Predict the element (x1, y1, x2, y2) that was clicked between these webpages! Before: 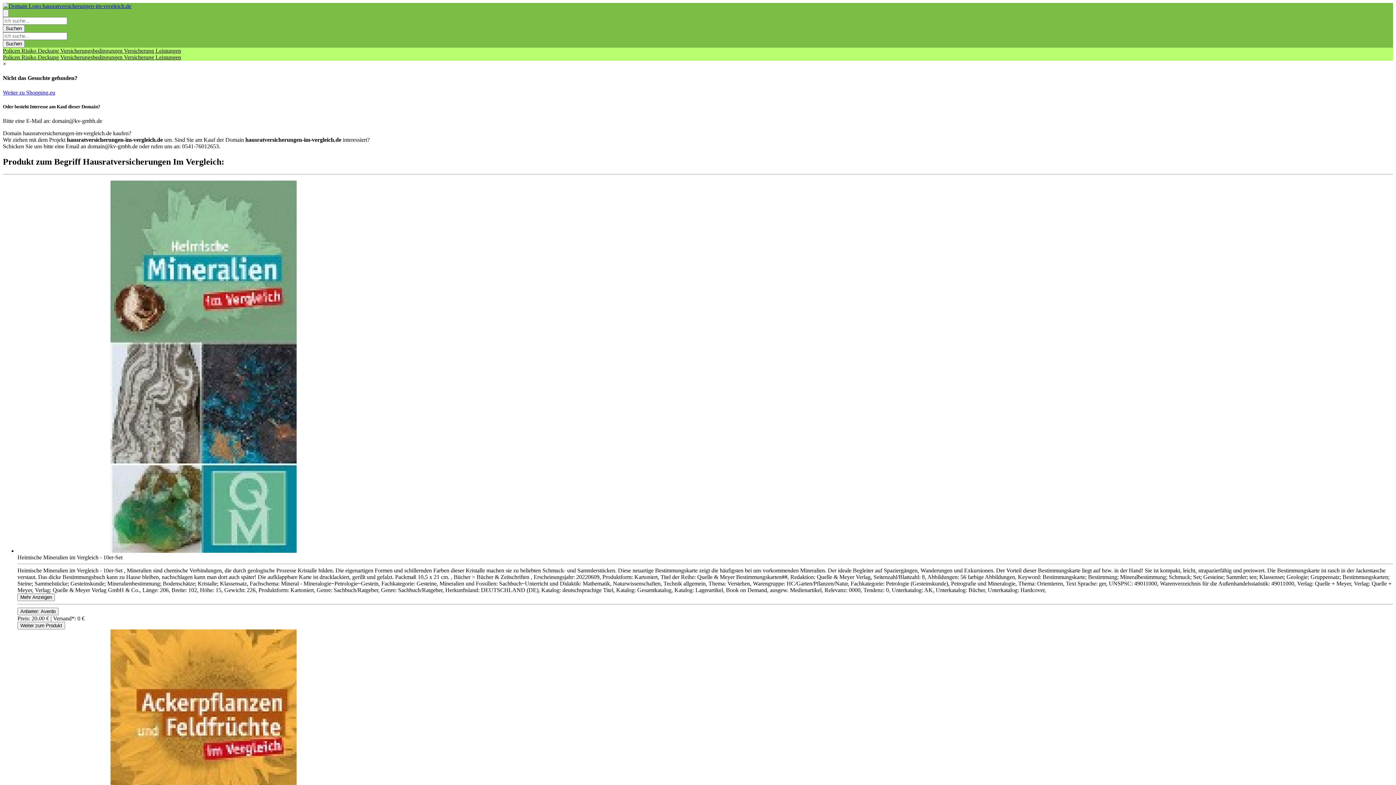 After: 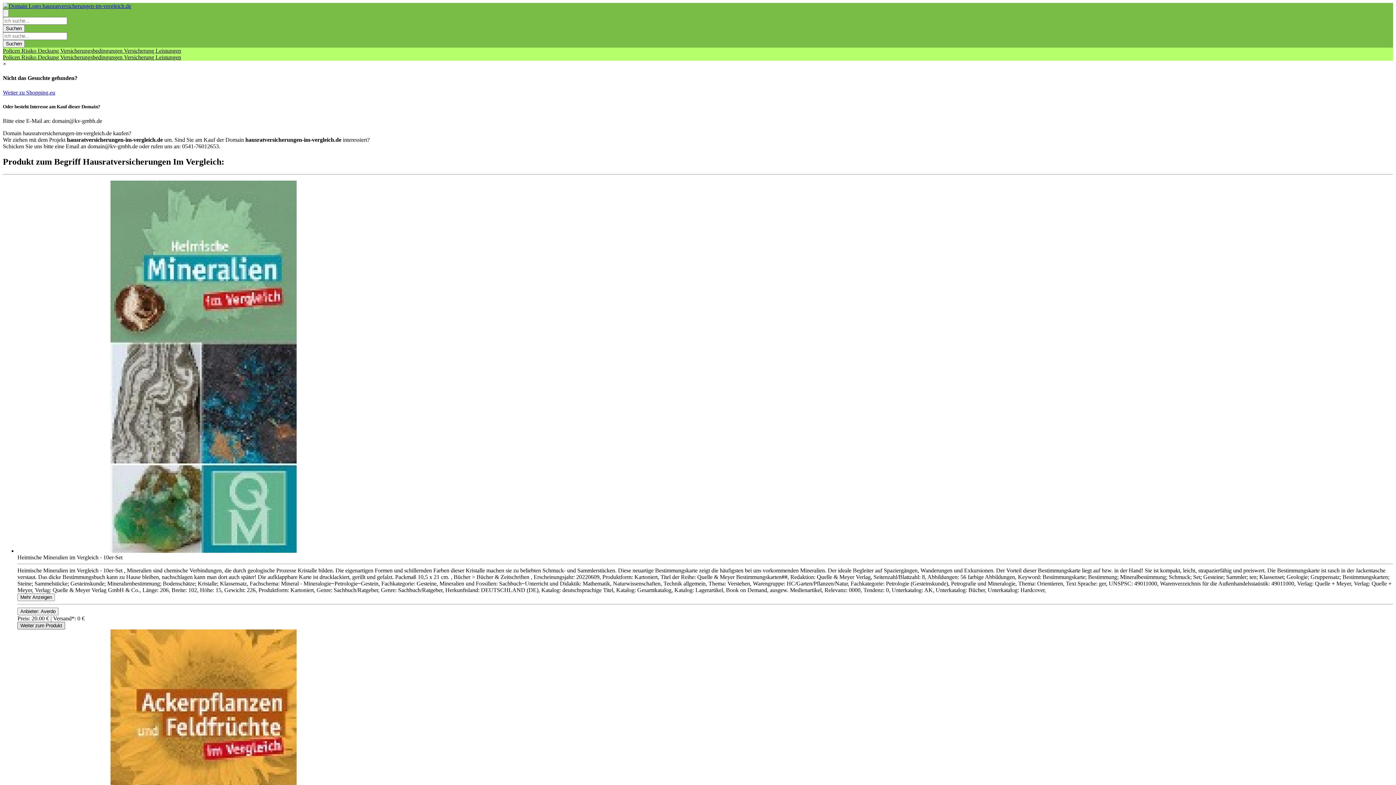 Action: bbox: (17, 622, 65, 629) label: Product Shop Button